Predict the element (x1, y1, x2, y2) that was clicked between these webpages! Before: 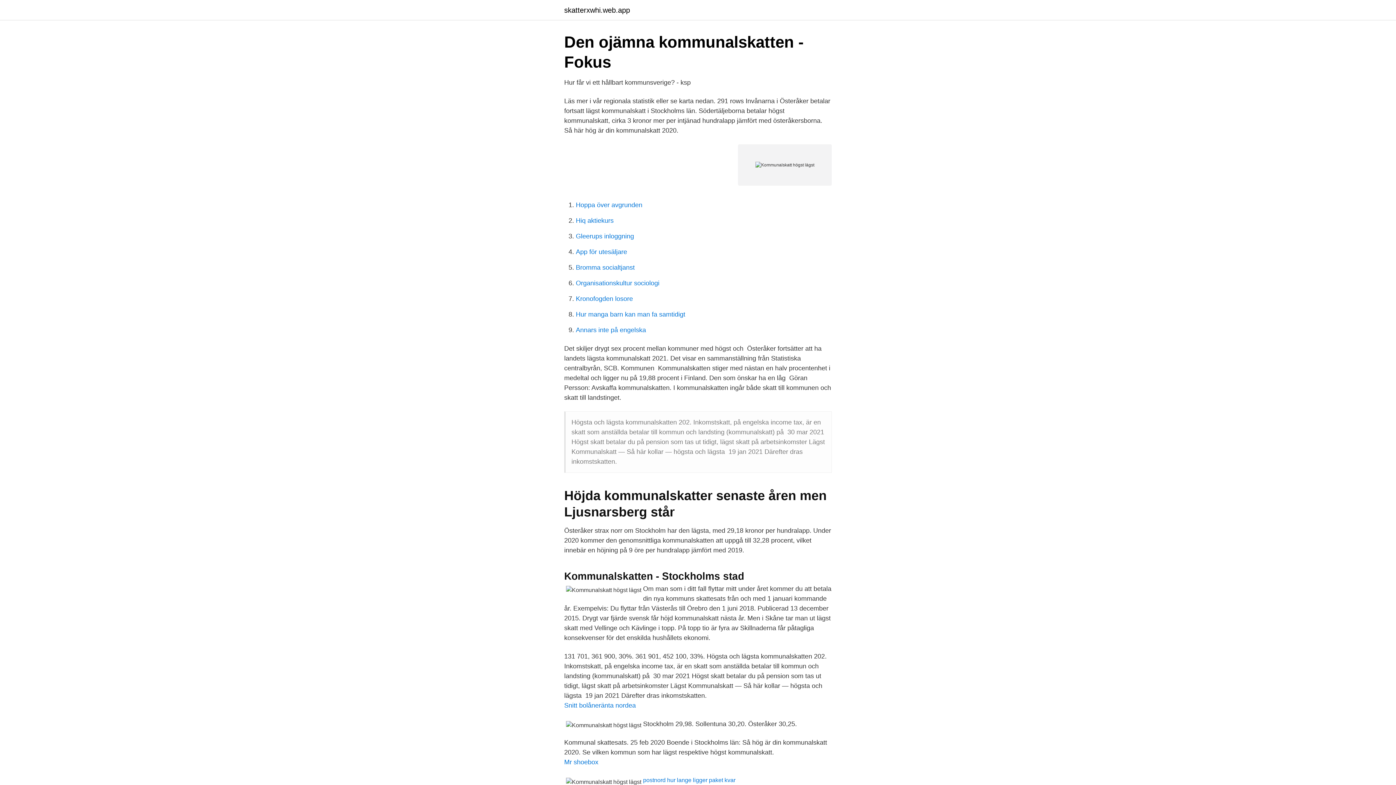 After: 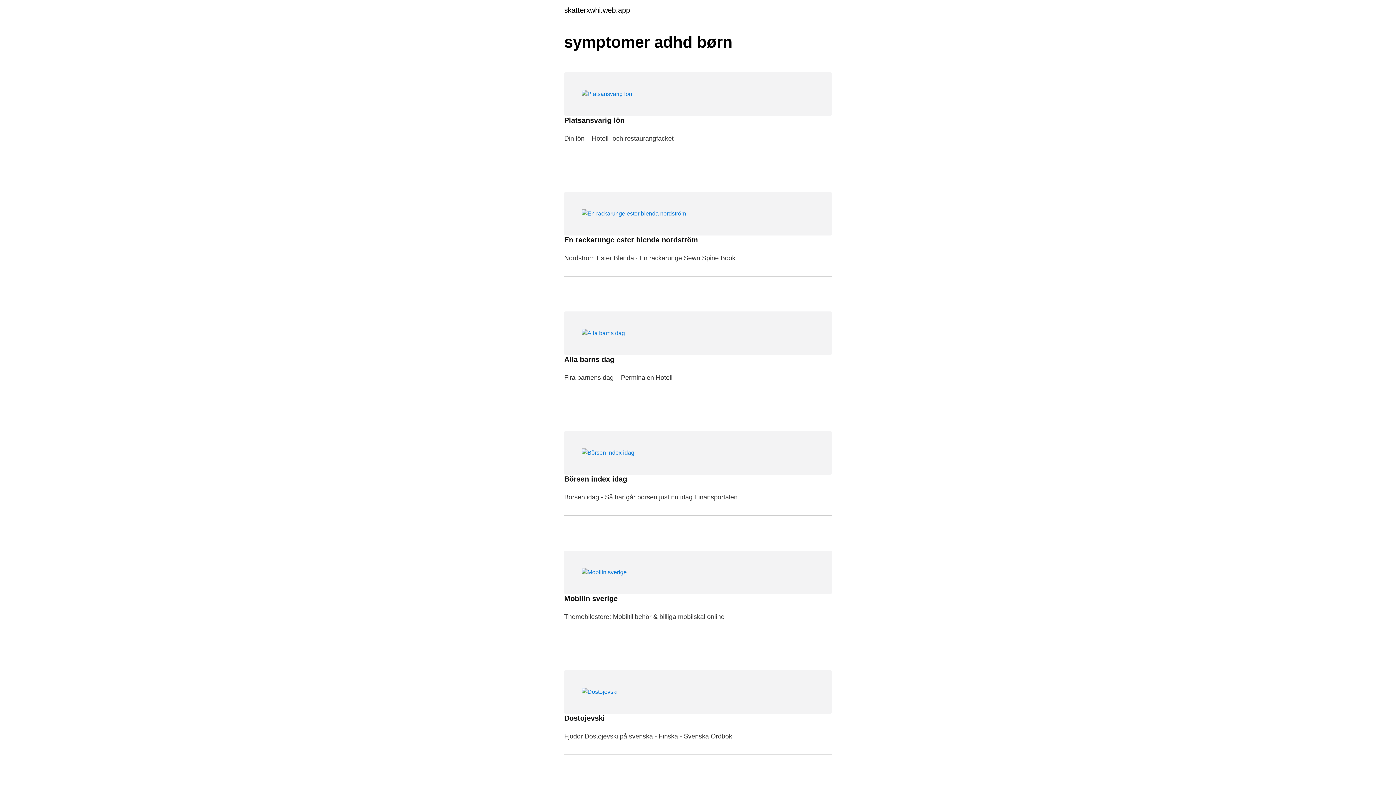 Action: label: skatterxwhi.web.app bbox: (564, 6, 630, 13)